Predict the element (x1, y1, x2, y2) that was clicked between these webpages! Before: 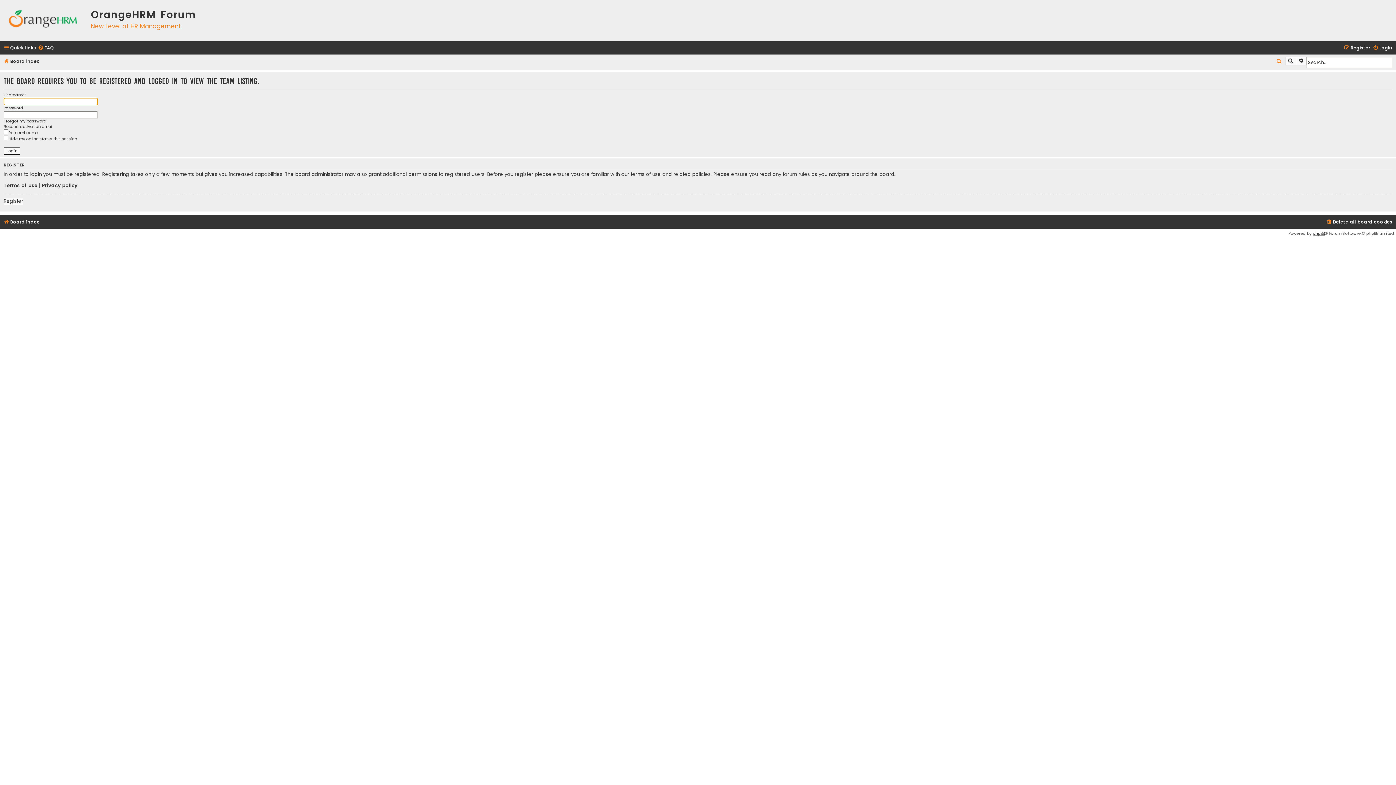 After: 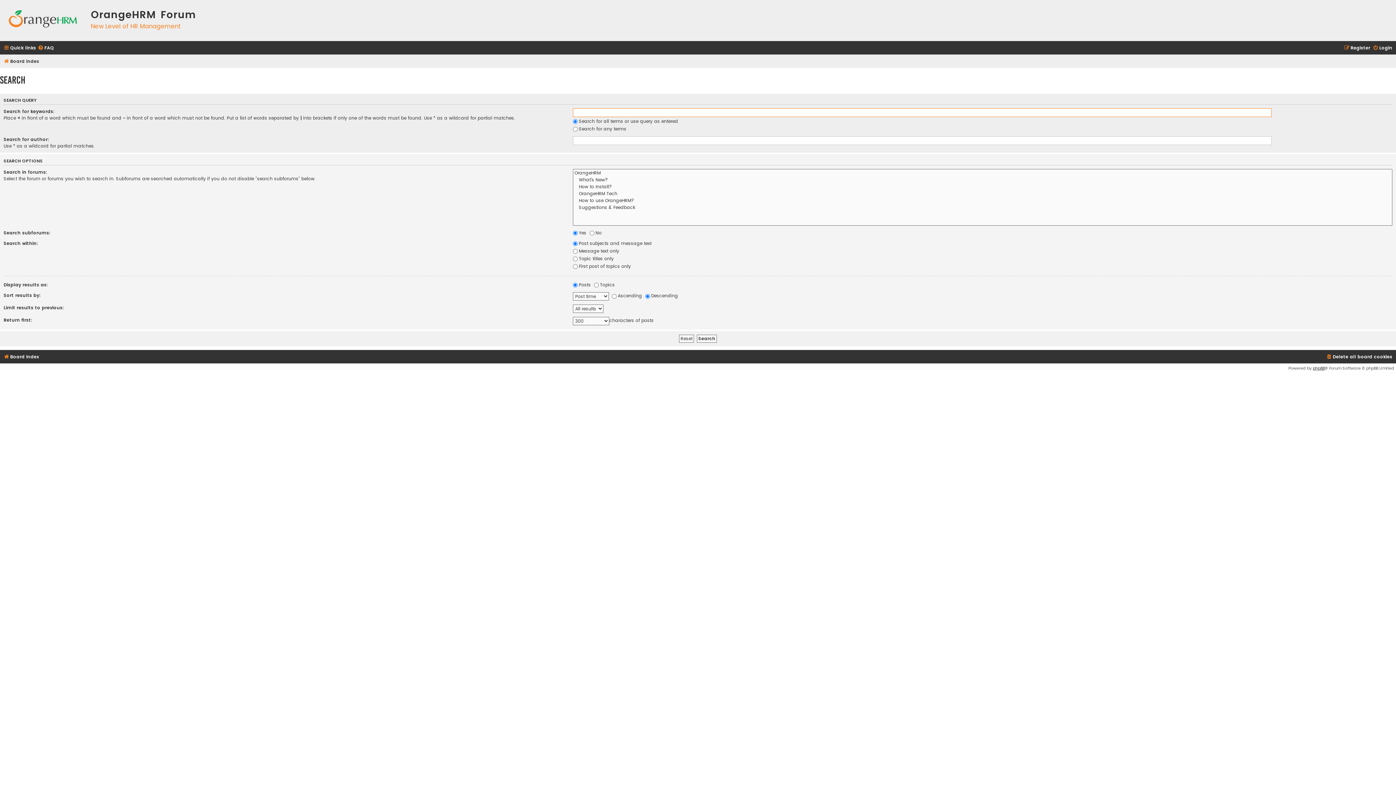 Action: bbox: (1296, 56, 1306, 65) label: Advanced search